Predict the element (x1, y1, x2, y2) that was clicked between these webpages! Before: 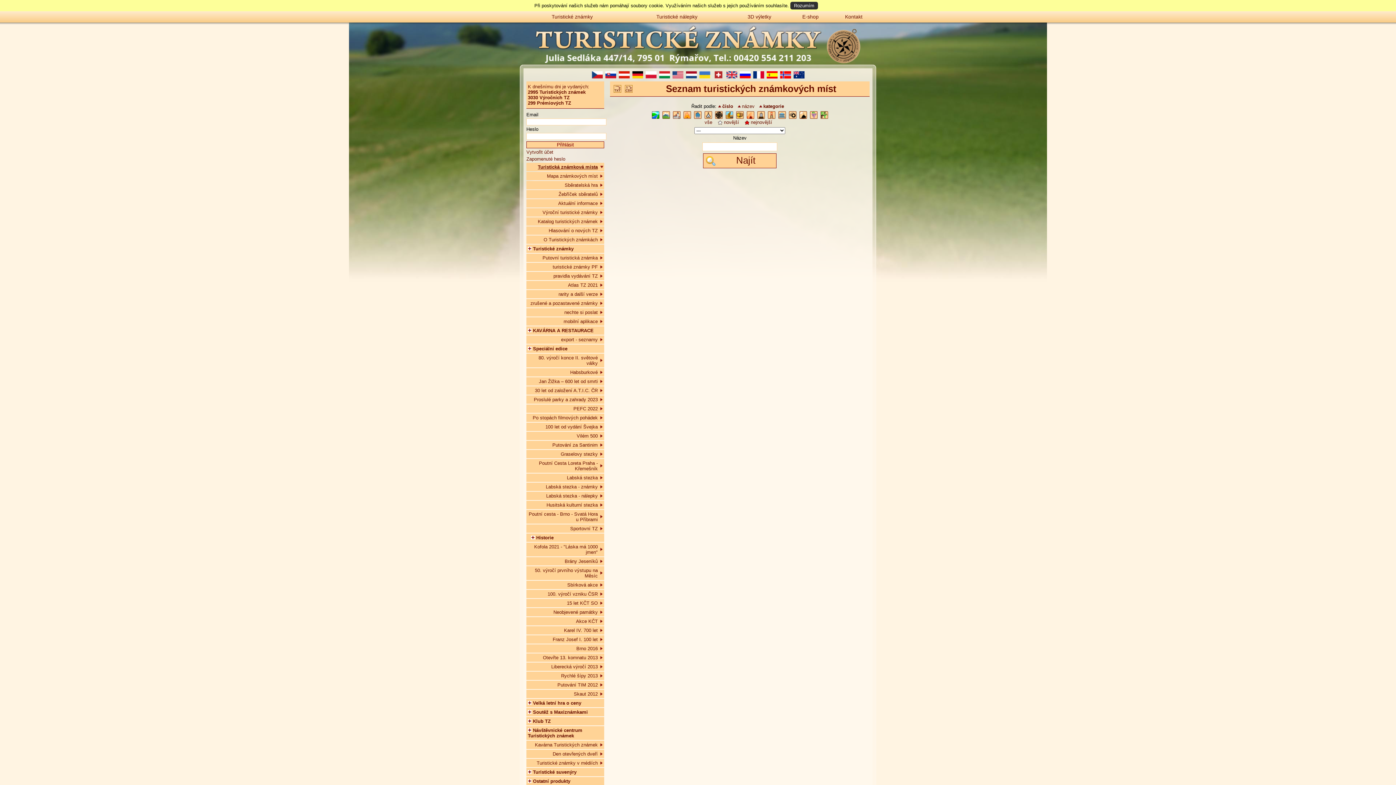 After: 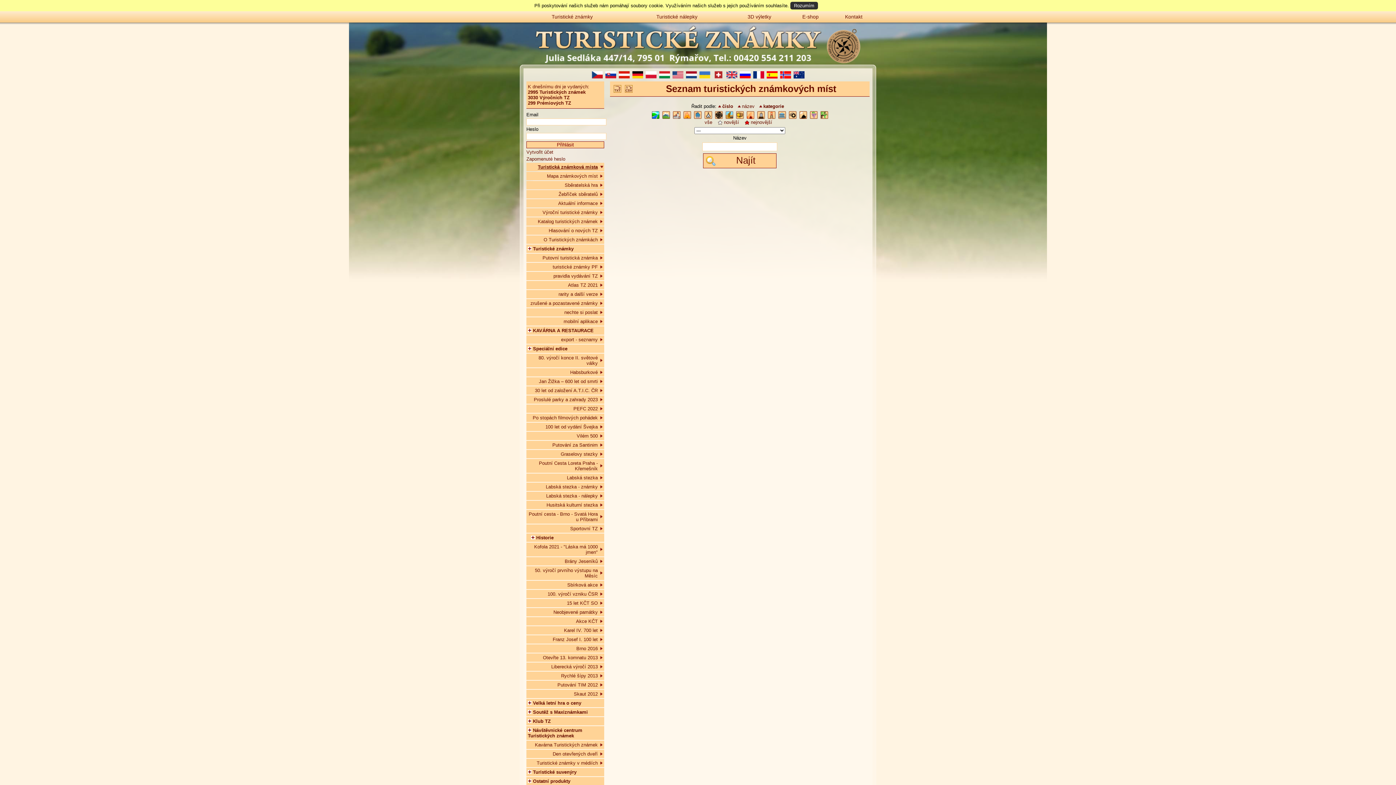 Action: bbox: (703, 140, 776, 158) label: Najít